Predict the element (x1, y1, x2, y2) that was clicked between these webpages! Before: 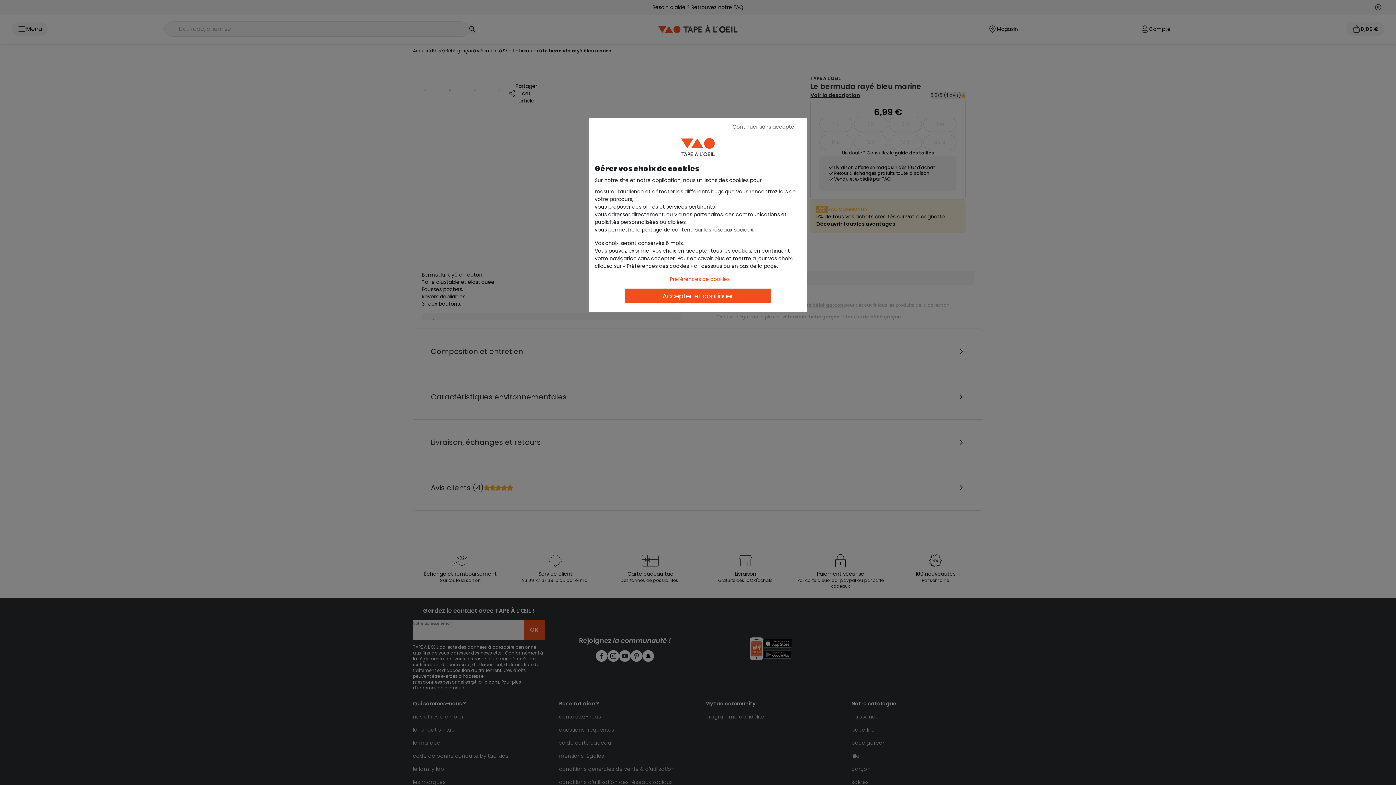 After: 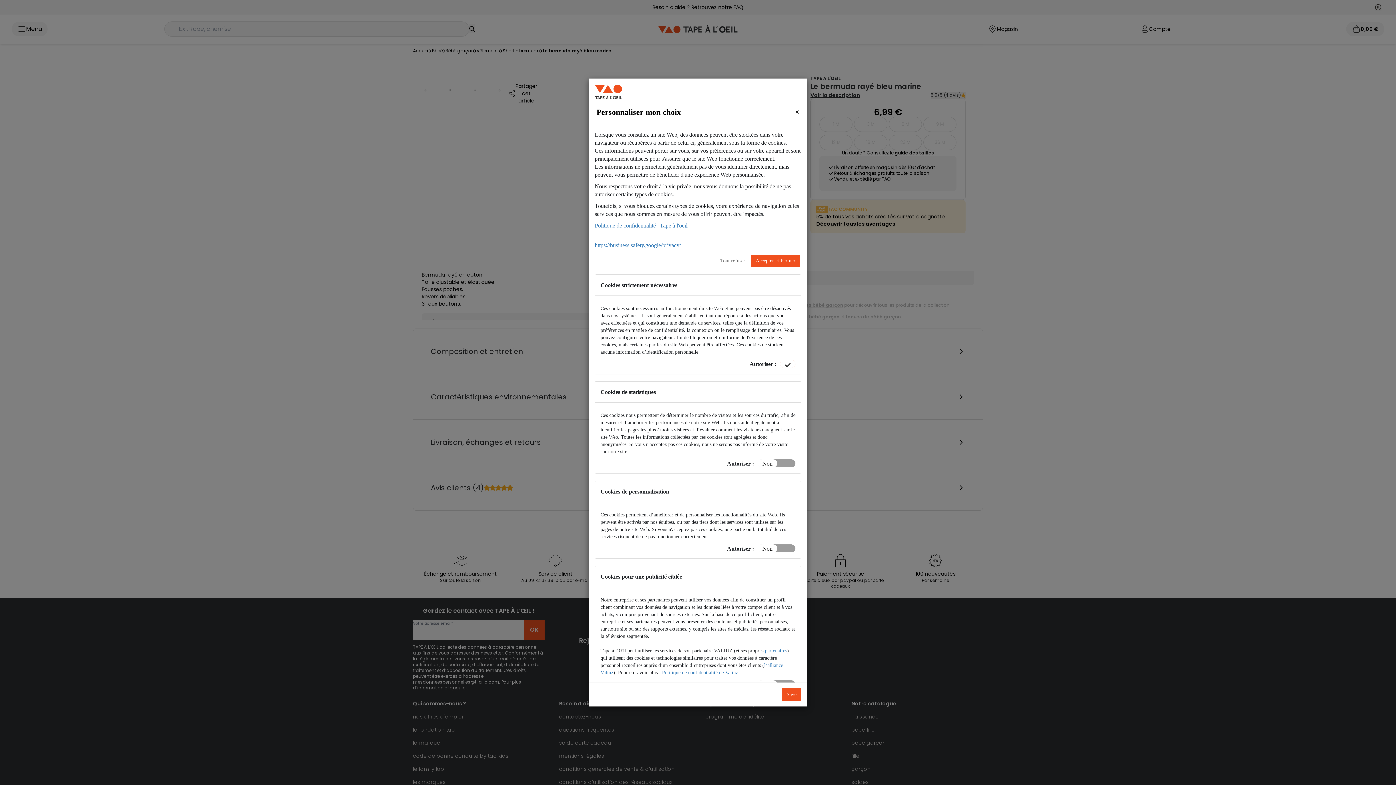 Action: label: Préférences de cookies bbox: (662, 273, 737, 285)